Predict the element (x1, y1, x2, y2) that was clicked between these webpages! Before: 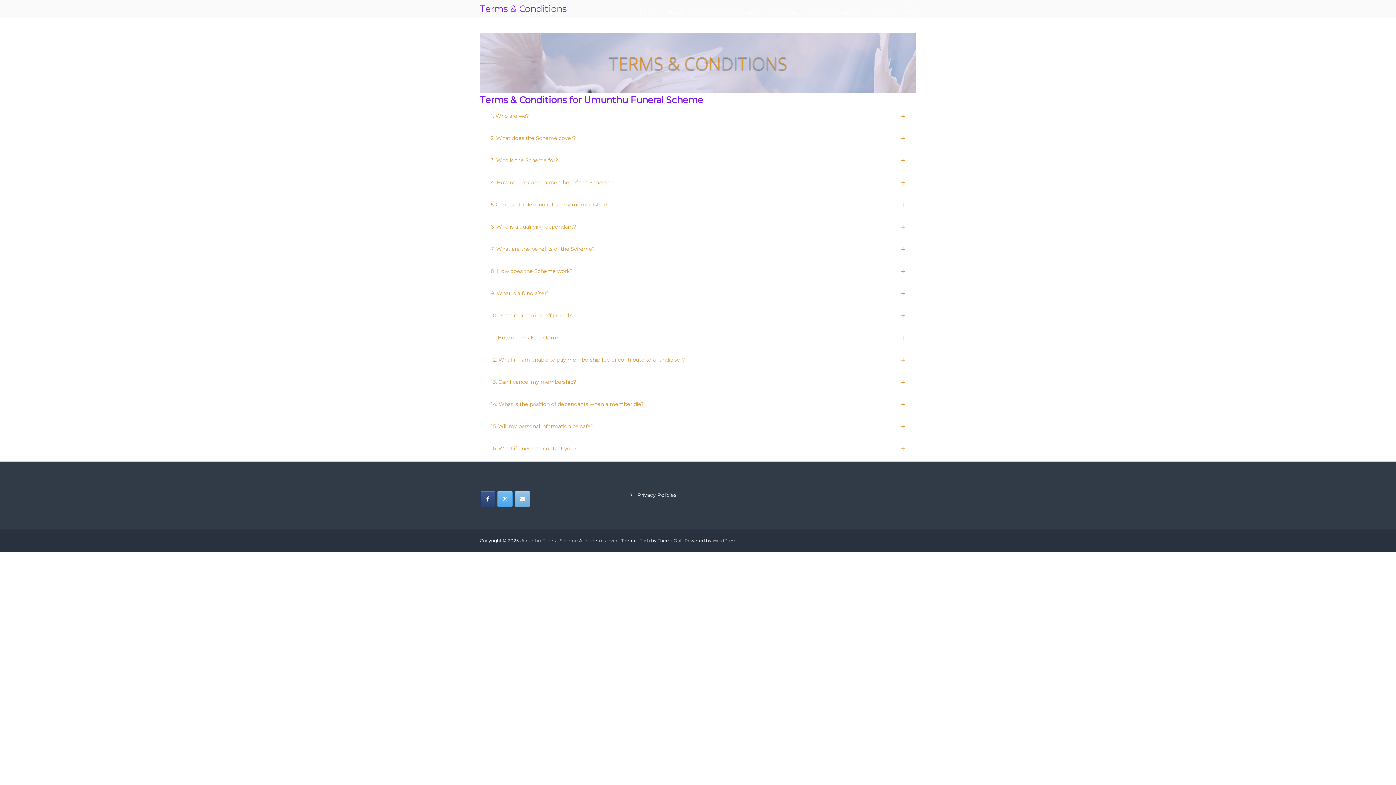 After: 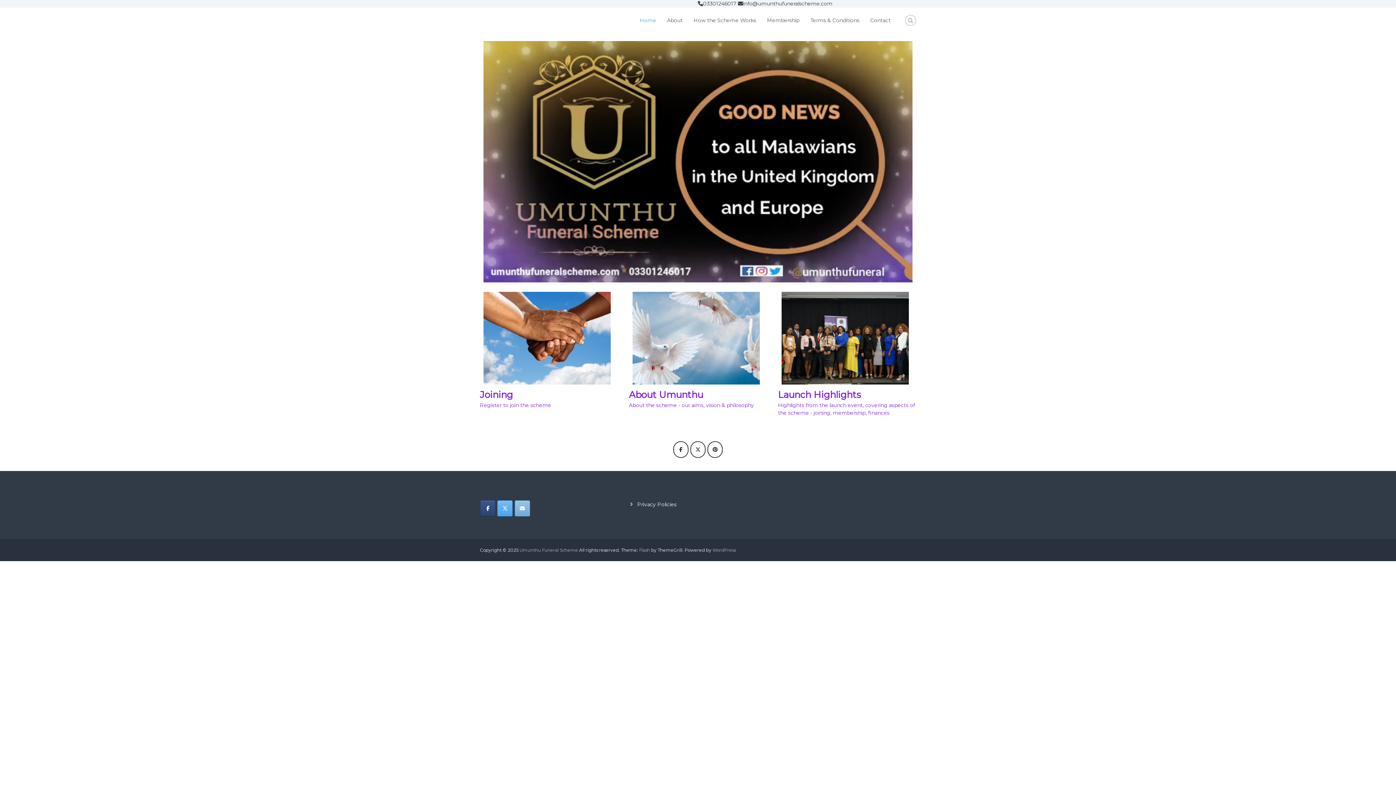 Action: bbox: (640, 8, 656, 16) label: Home